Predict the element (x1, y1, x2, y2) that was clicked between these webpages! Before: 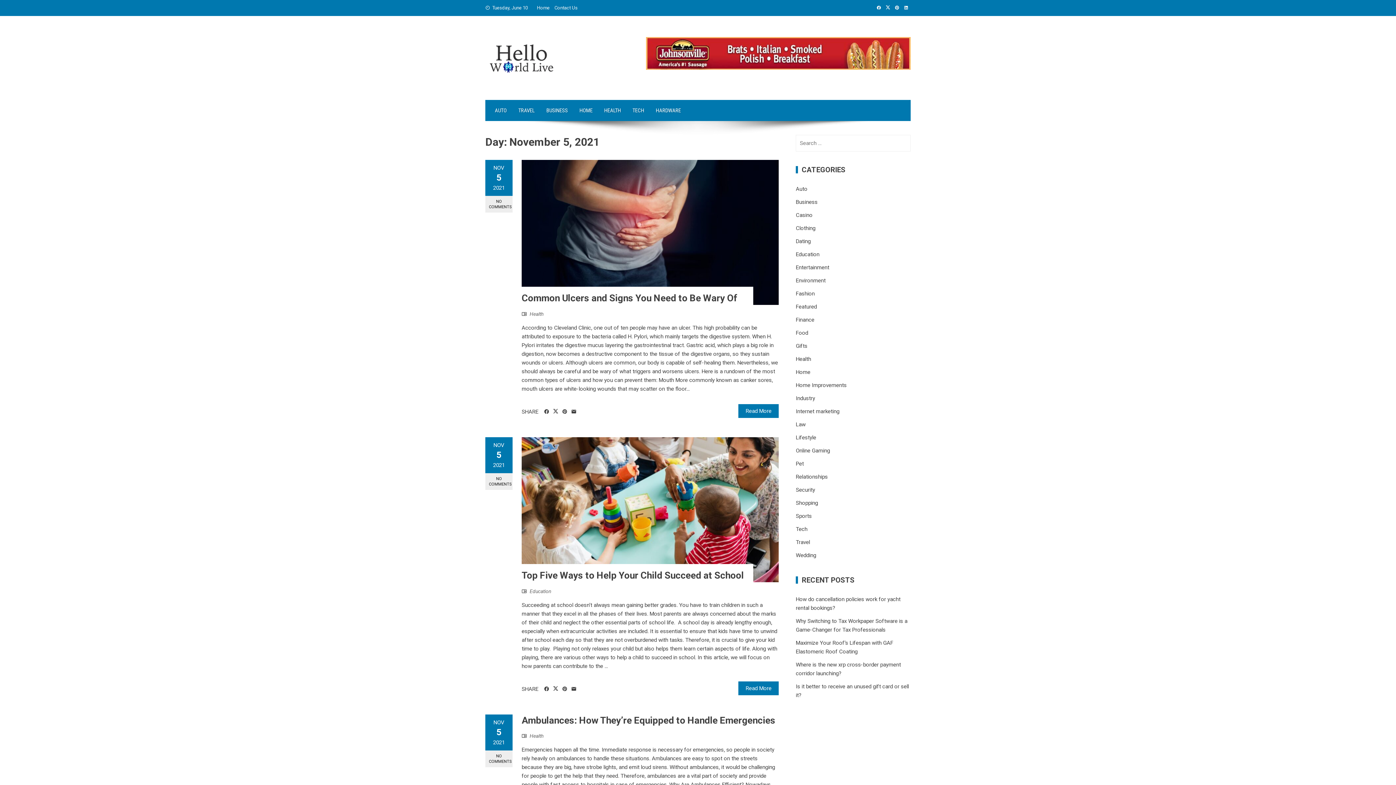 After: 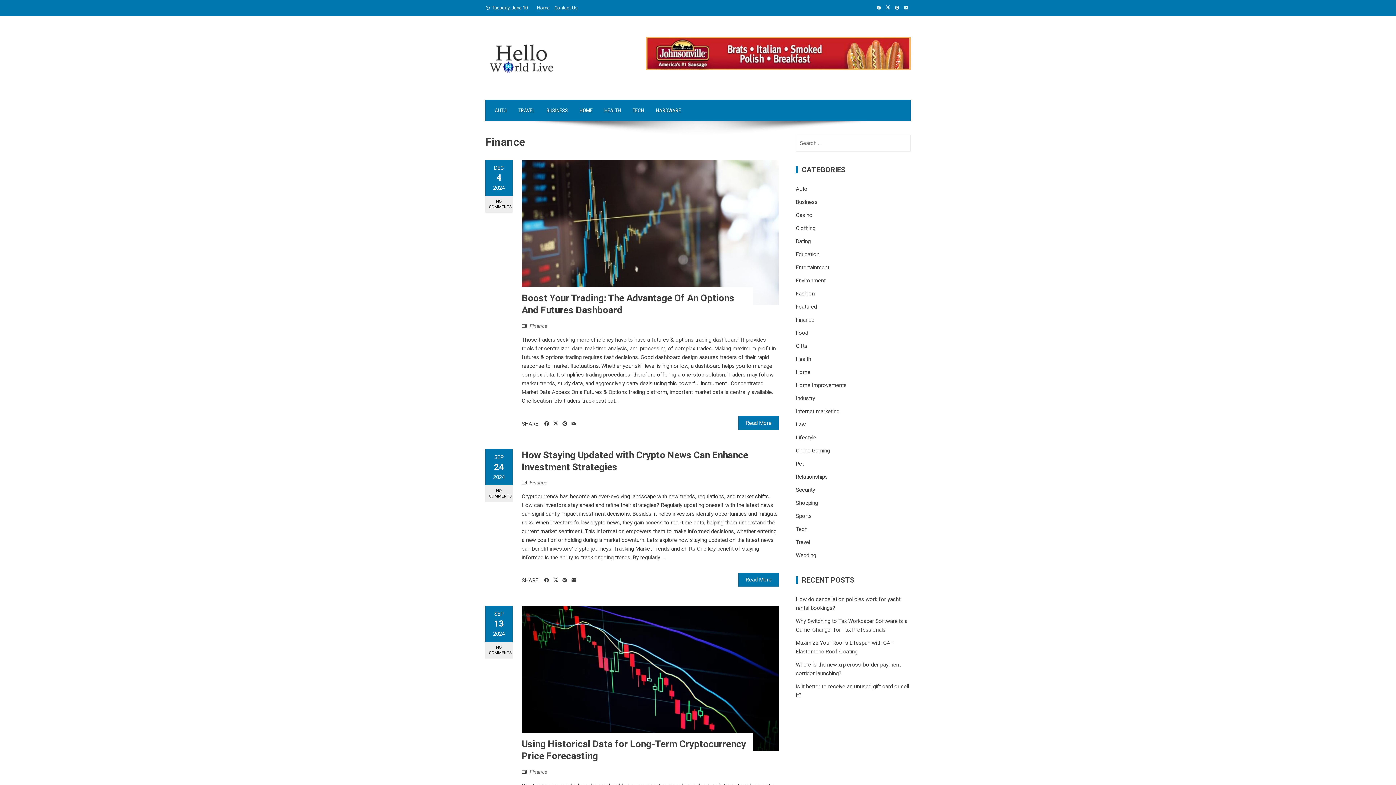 Action: label: Finance bbox: (796, 315, 814, 324)